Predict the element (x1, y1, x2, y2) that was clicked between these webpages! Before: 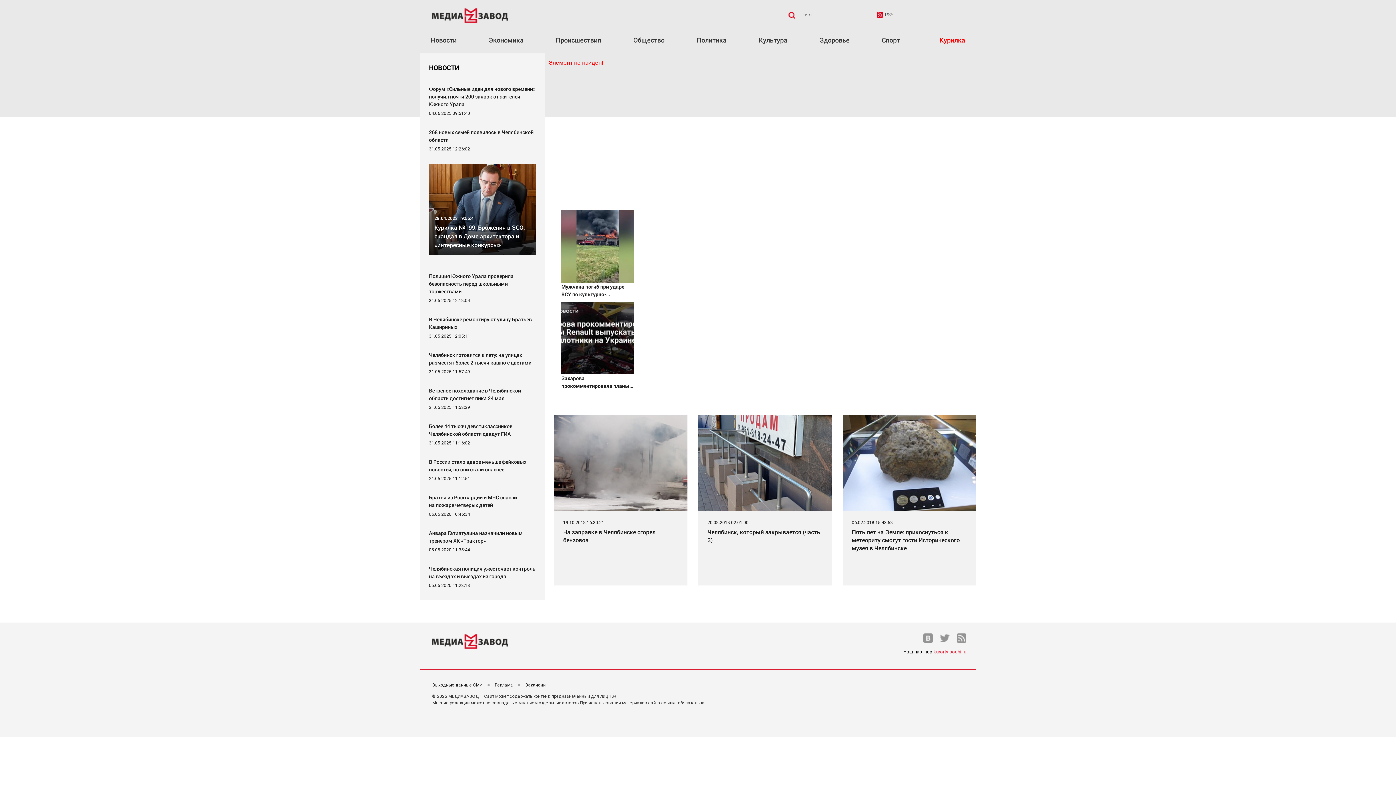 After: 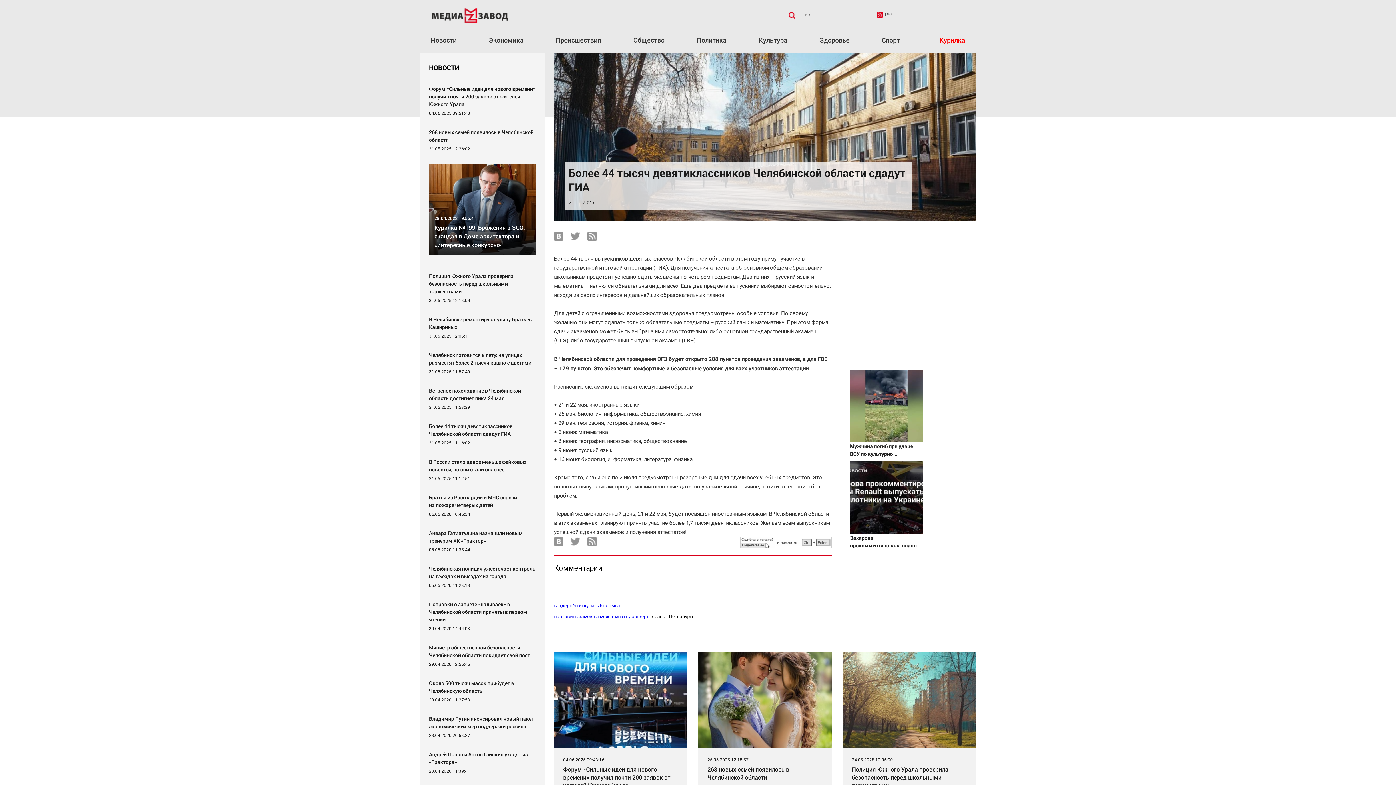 Action: bbox: (429, 422, 536, 437) label: Более 44 тысяч девятиклассников Челябинской области сдадут ГИА